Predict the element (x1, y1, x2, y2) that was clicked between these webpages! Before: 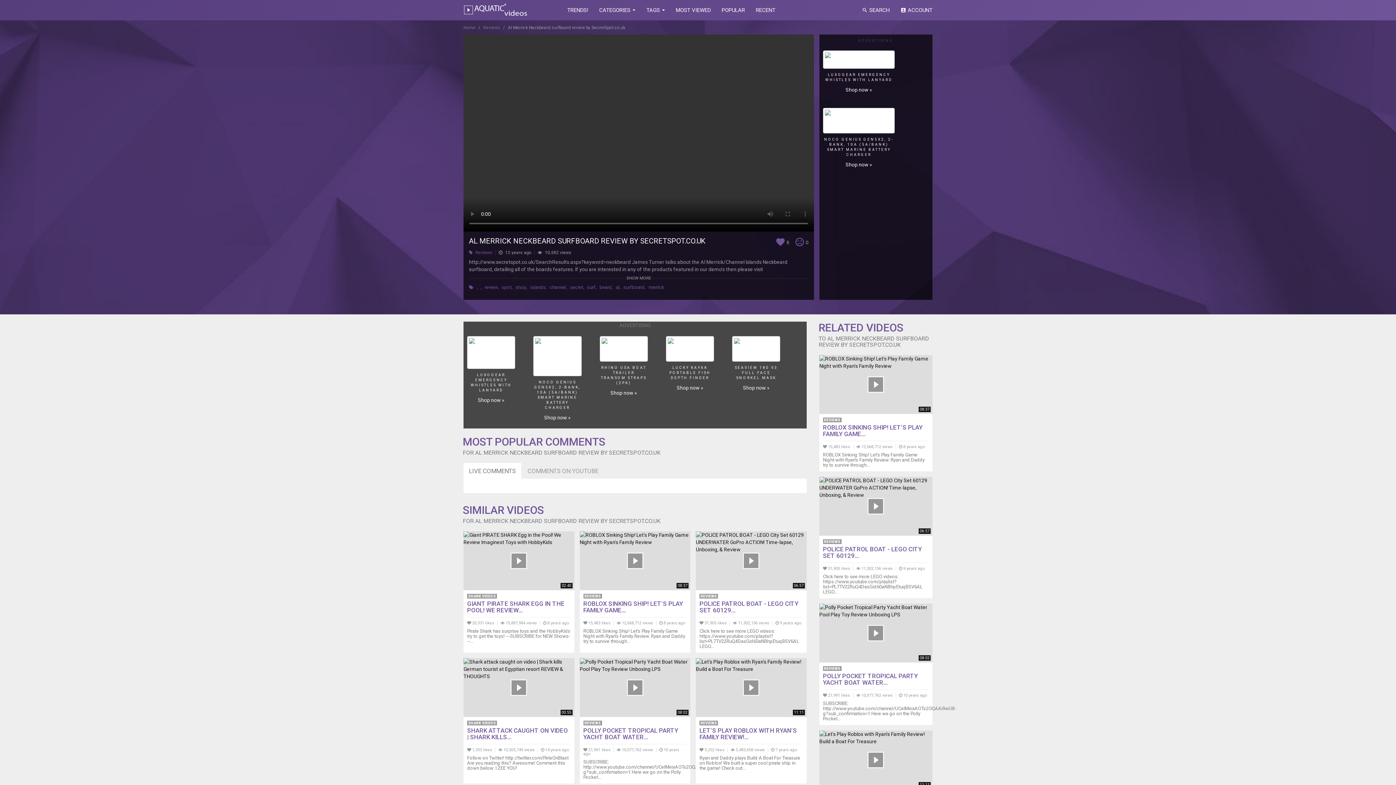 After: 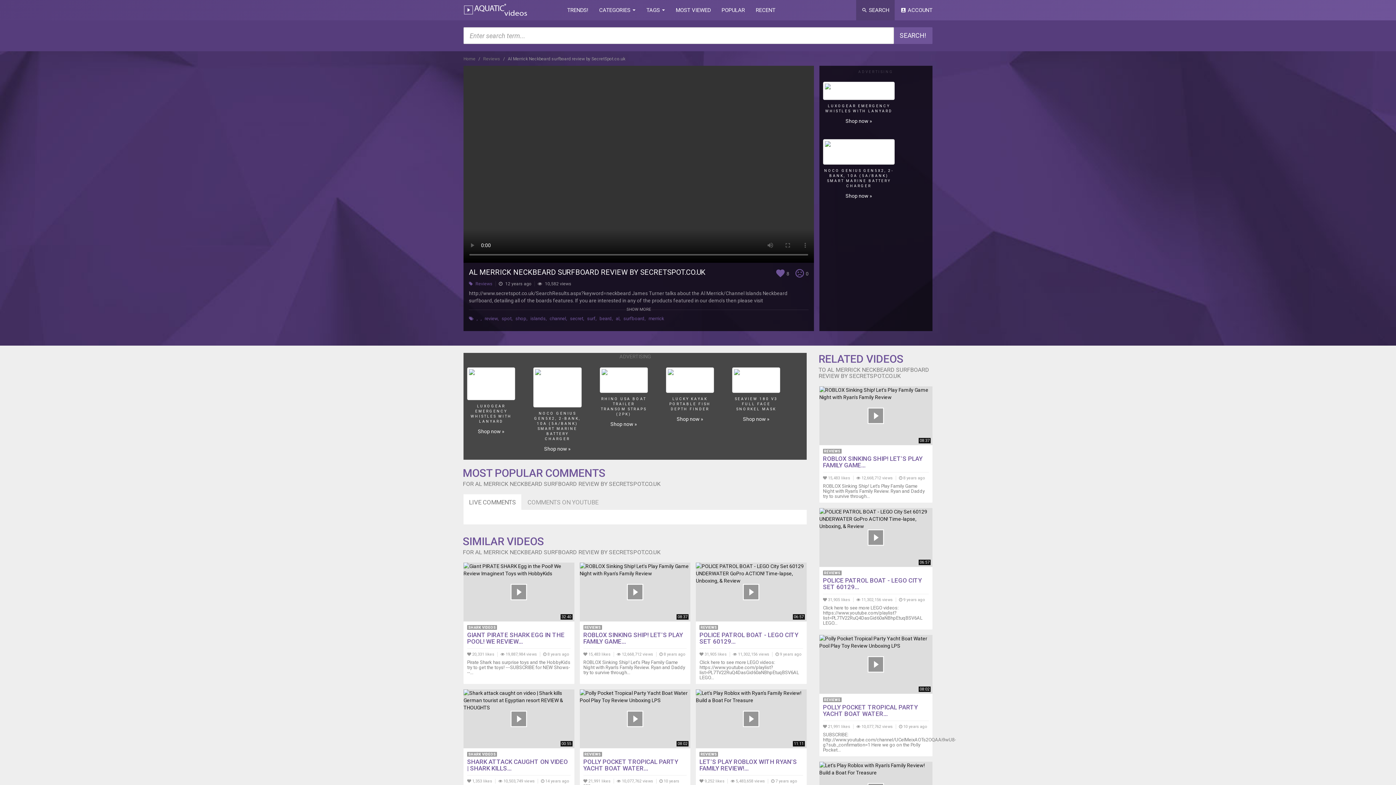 Action: bbox: (856, 0, 895, 20) label: search SEARCH